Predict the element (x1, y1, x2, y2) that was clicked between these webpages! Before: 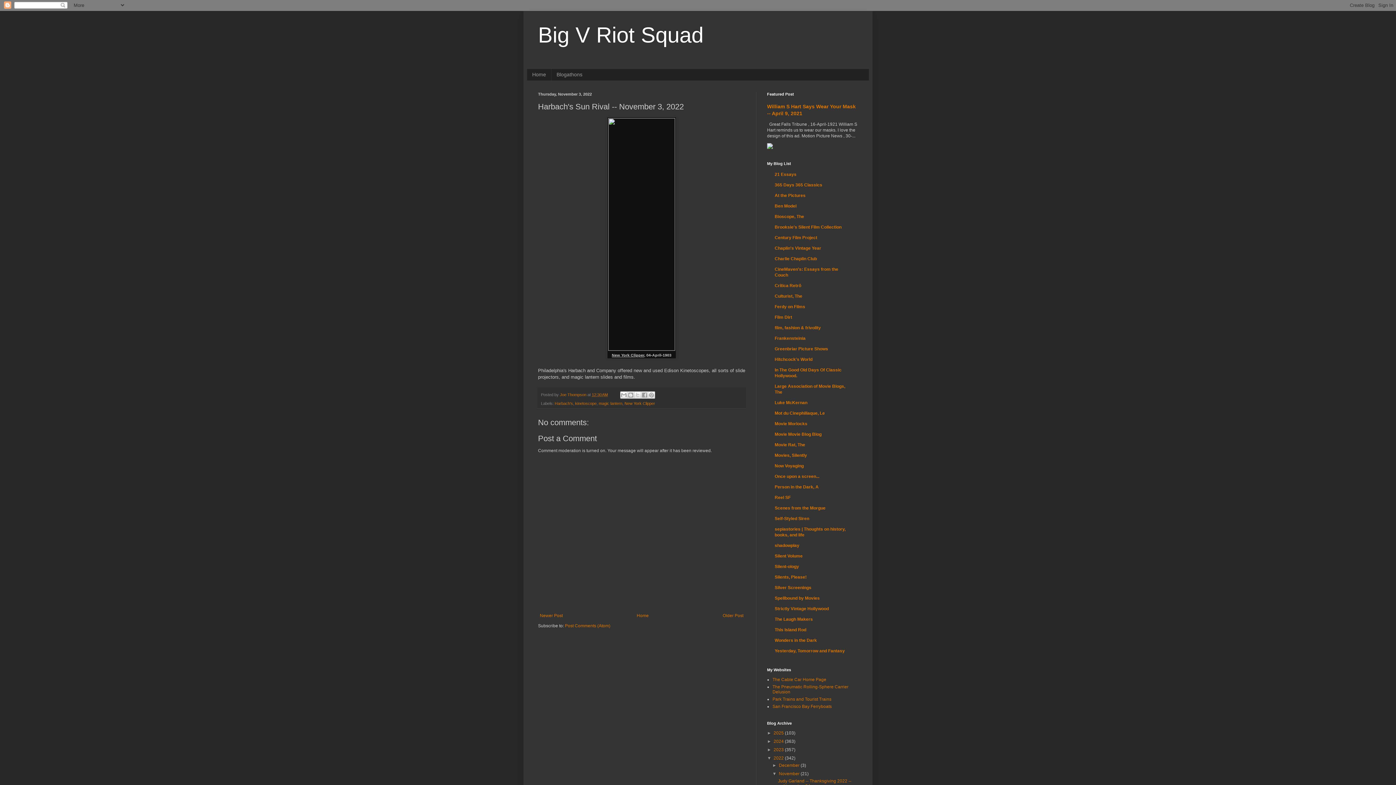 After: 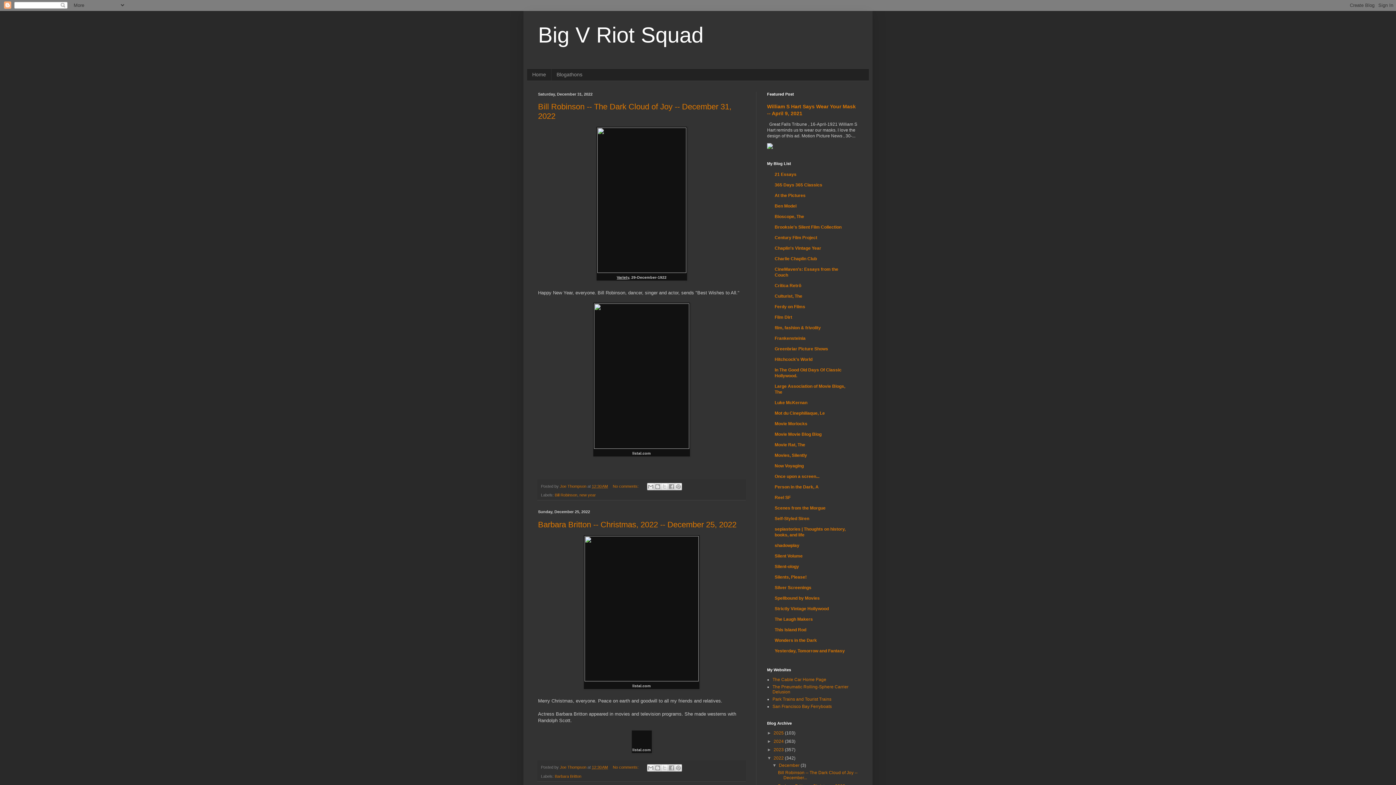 Action: bbox: (779, 763, 800, 768) label: December 